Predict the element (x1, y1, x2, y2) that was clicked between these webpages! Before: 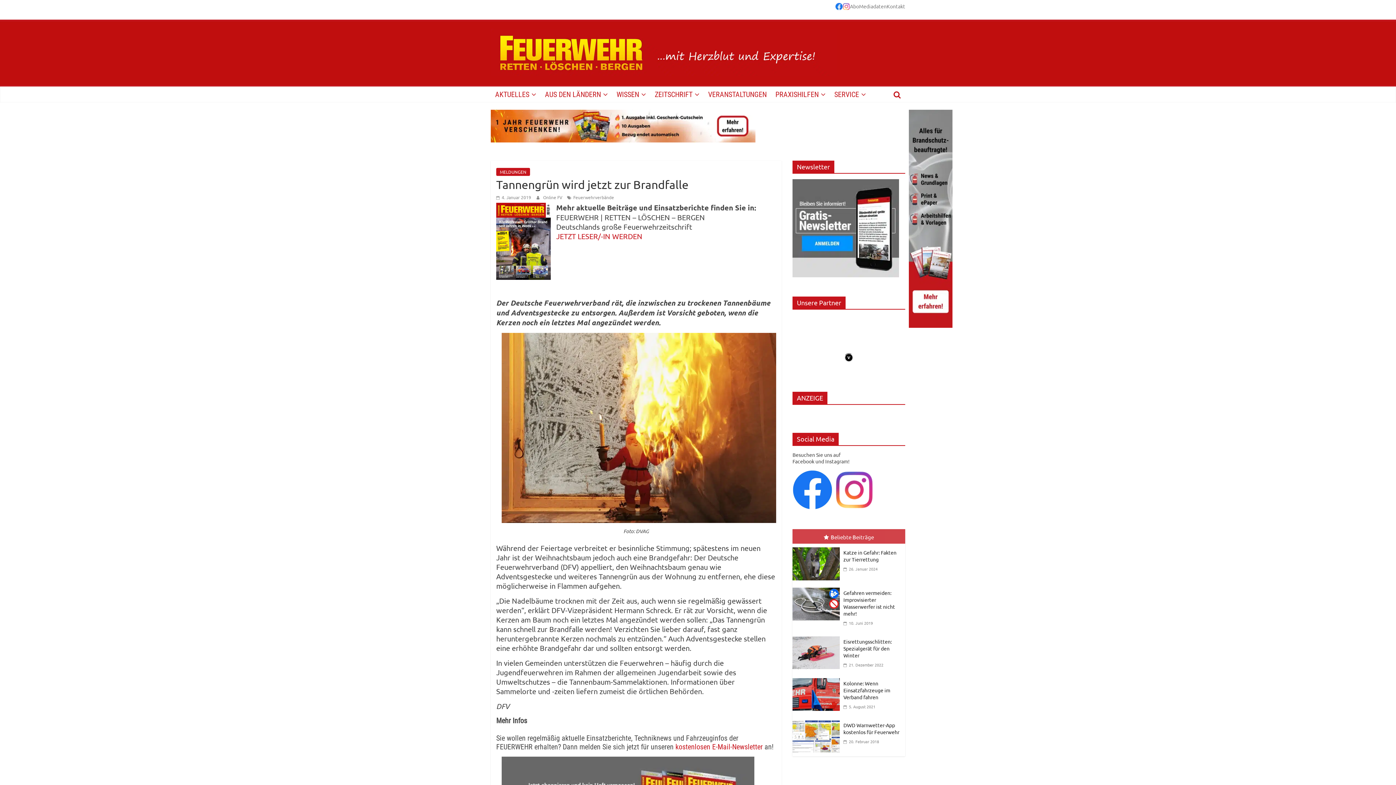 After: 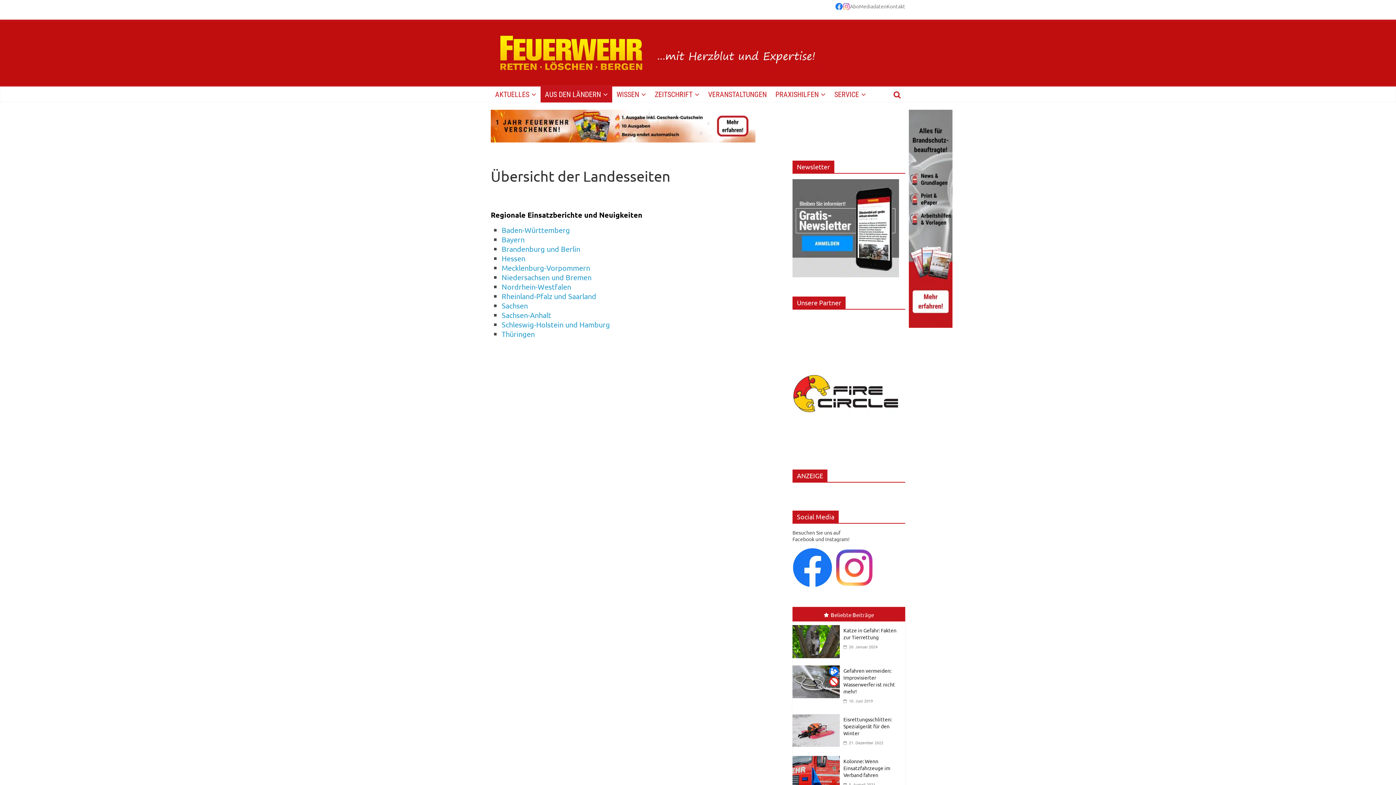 Action: bbox: (540, 86, 612, 102) label: AUS DEN LÄNDERN